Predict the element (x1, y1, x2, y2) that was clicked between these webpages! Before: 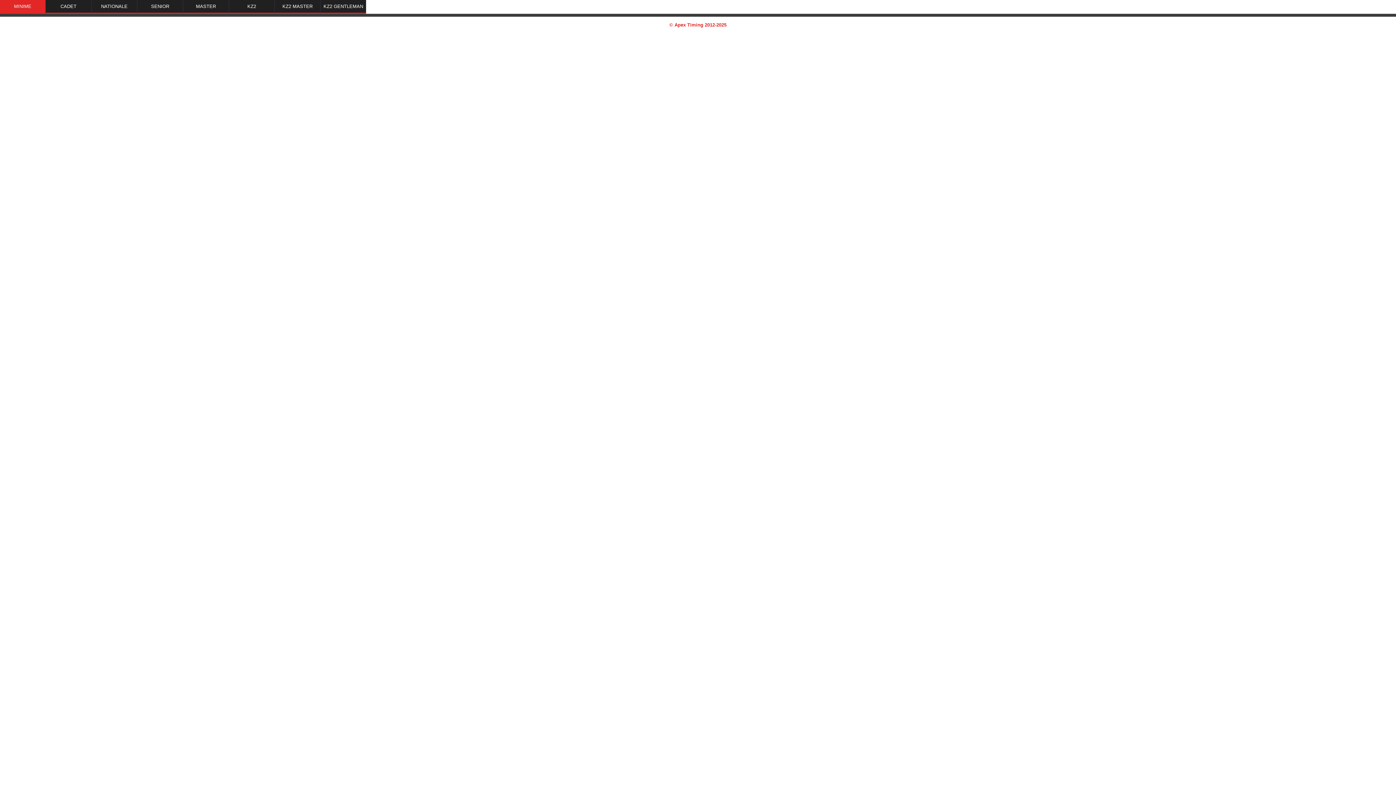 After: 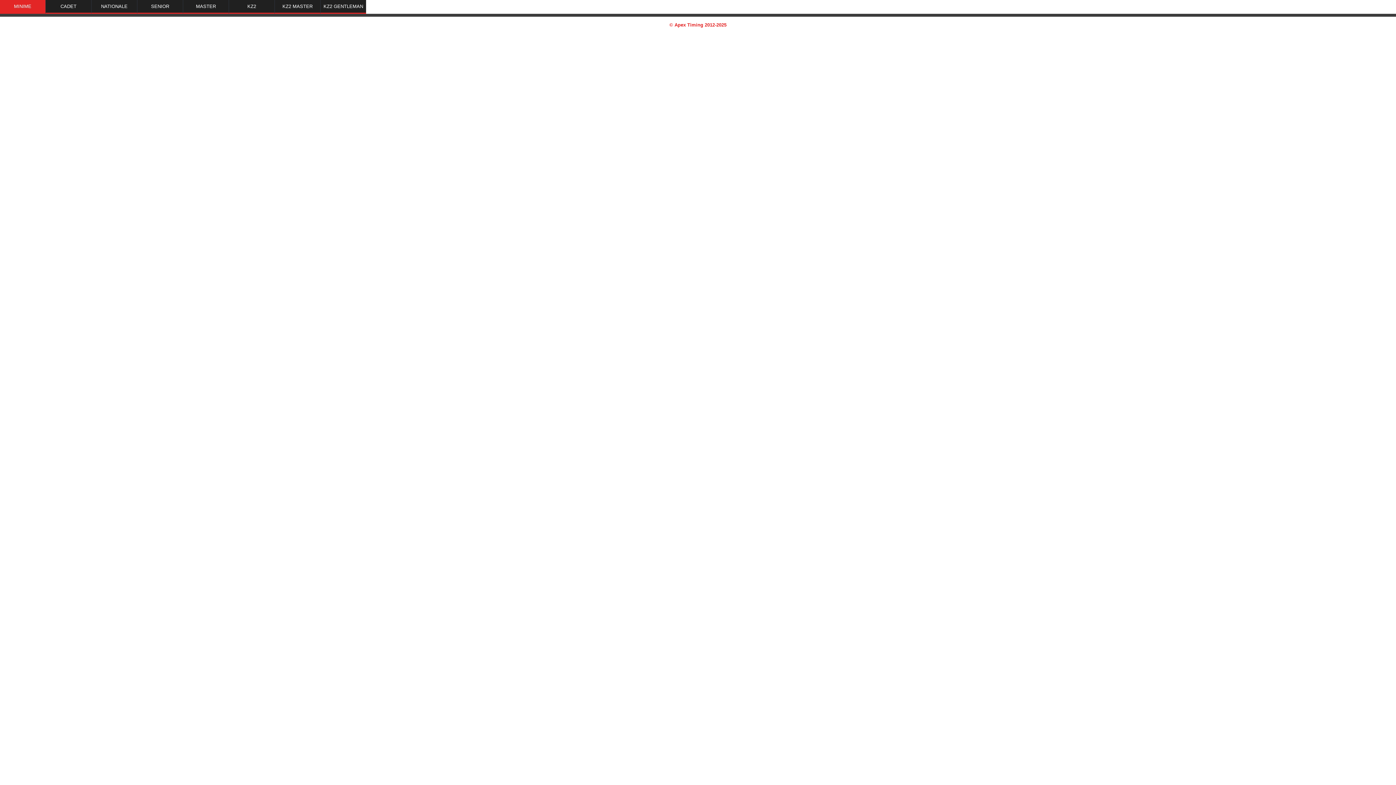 Action: bbox: (0, 22, 1396, 27) label: © Apex Timing 2012-2025